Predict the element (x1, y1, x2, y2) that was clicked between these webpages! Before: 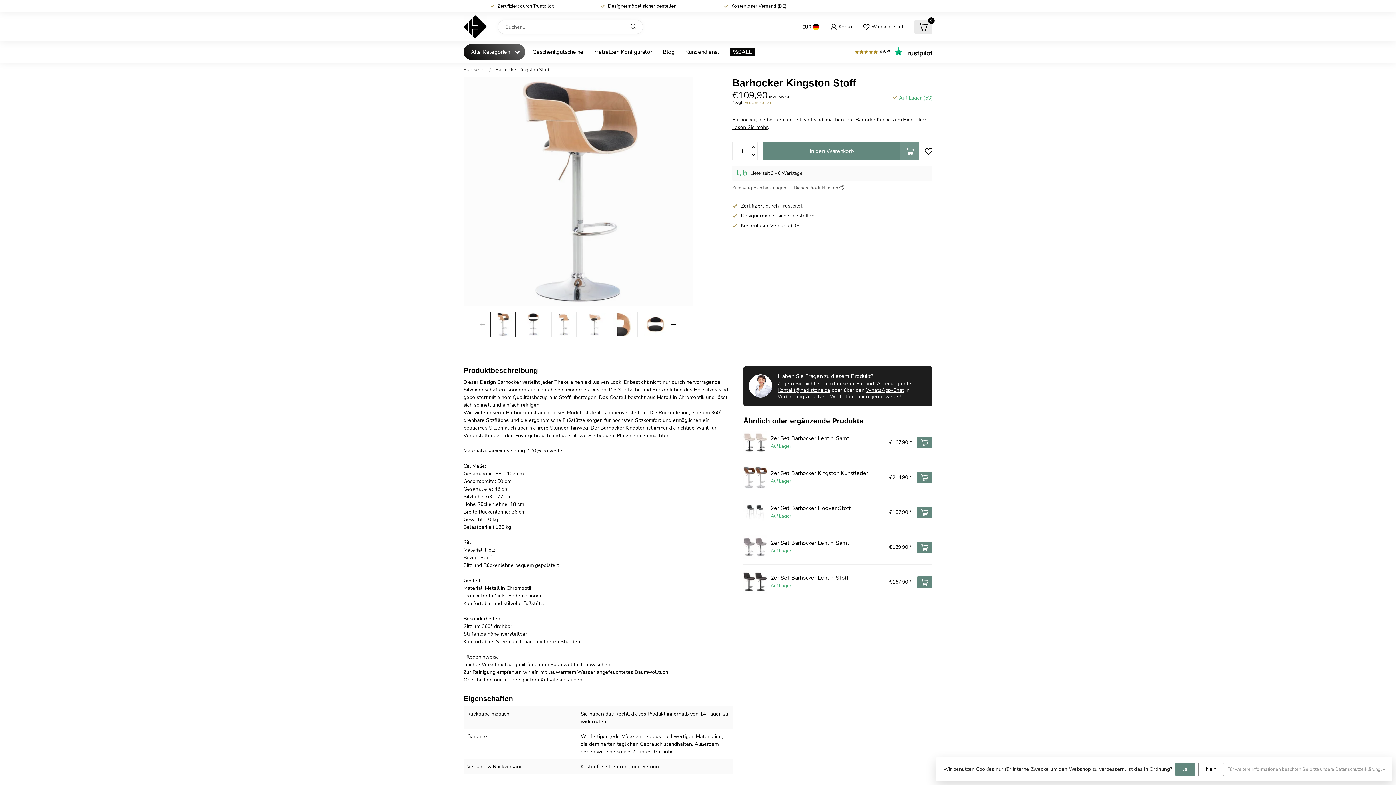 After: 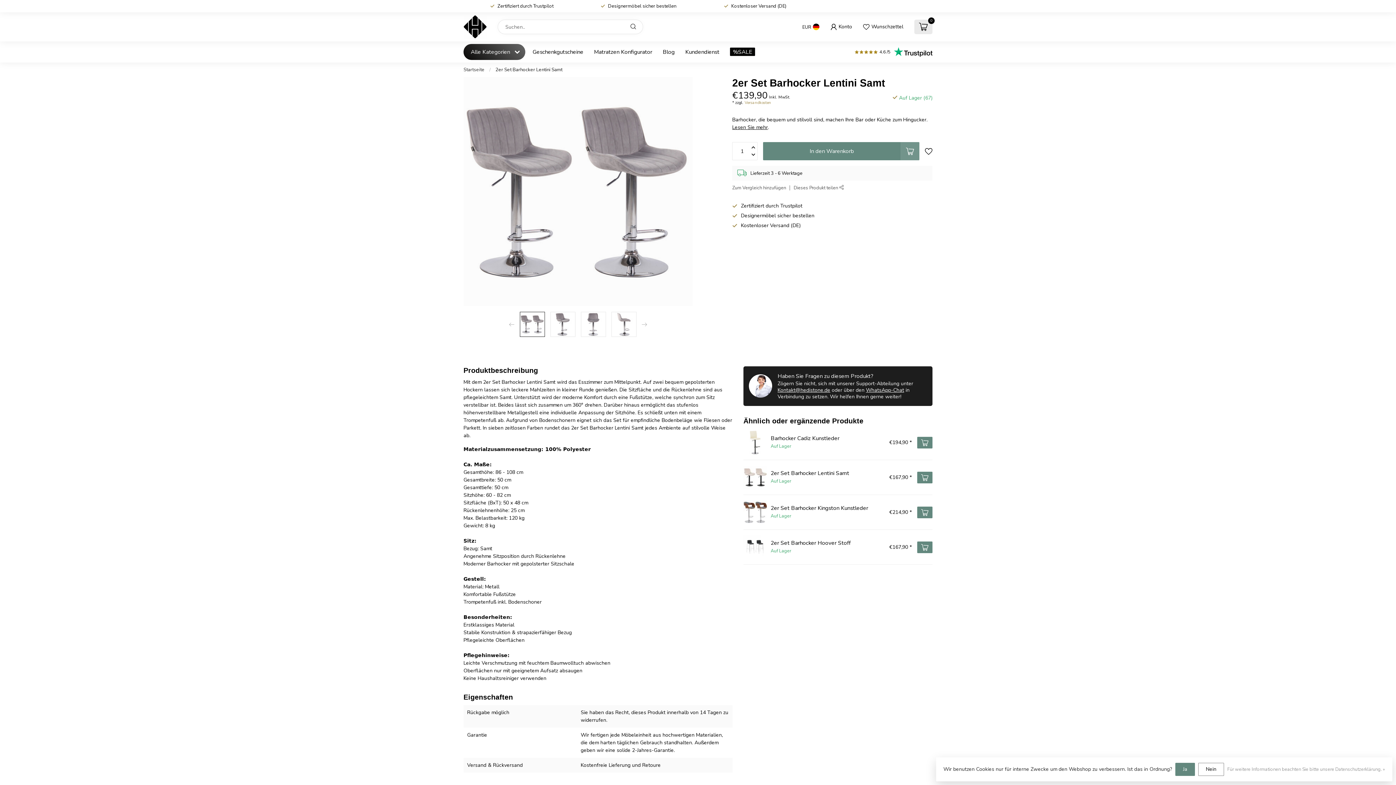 Action: bbox: (743, 535, 767, 559)